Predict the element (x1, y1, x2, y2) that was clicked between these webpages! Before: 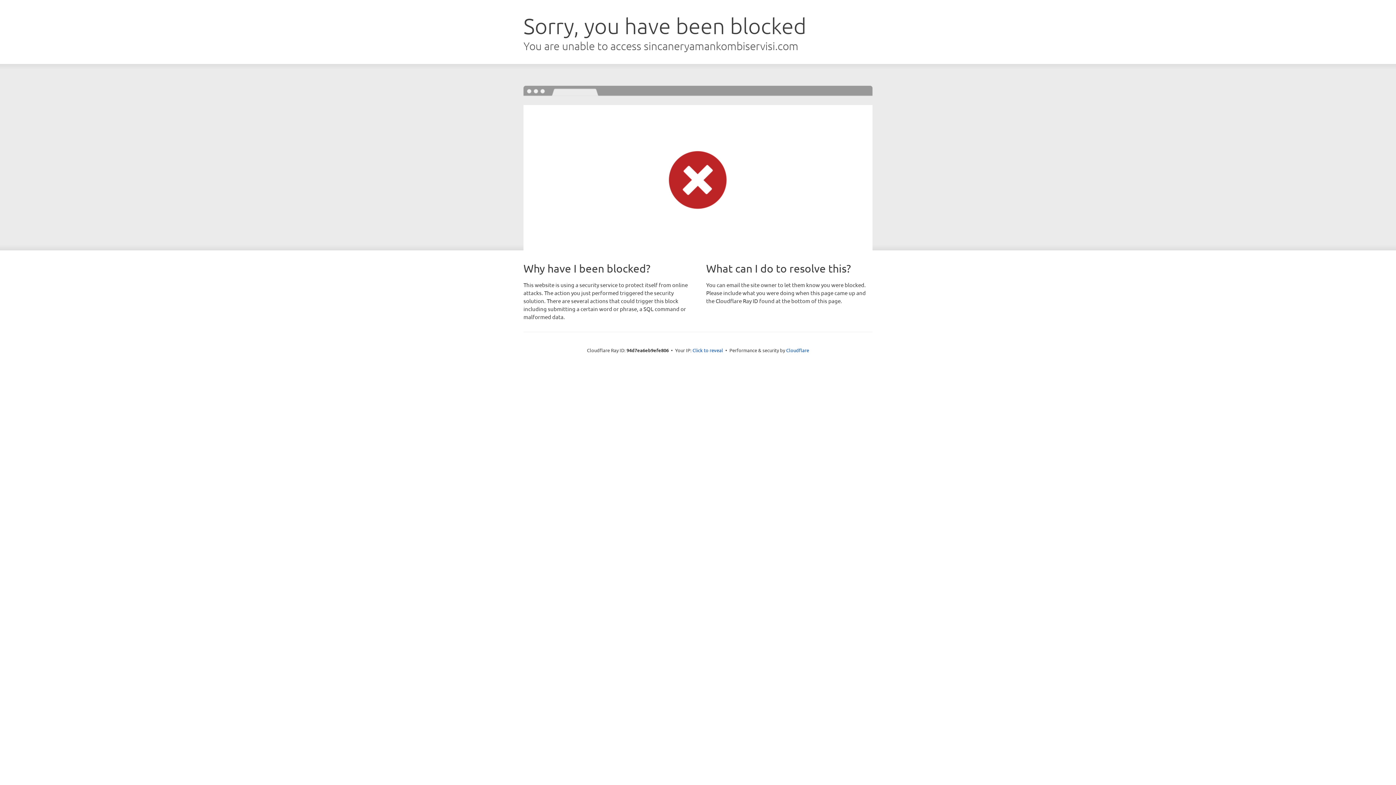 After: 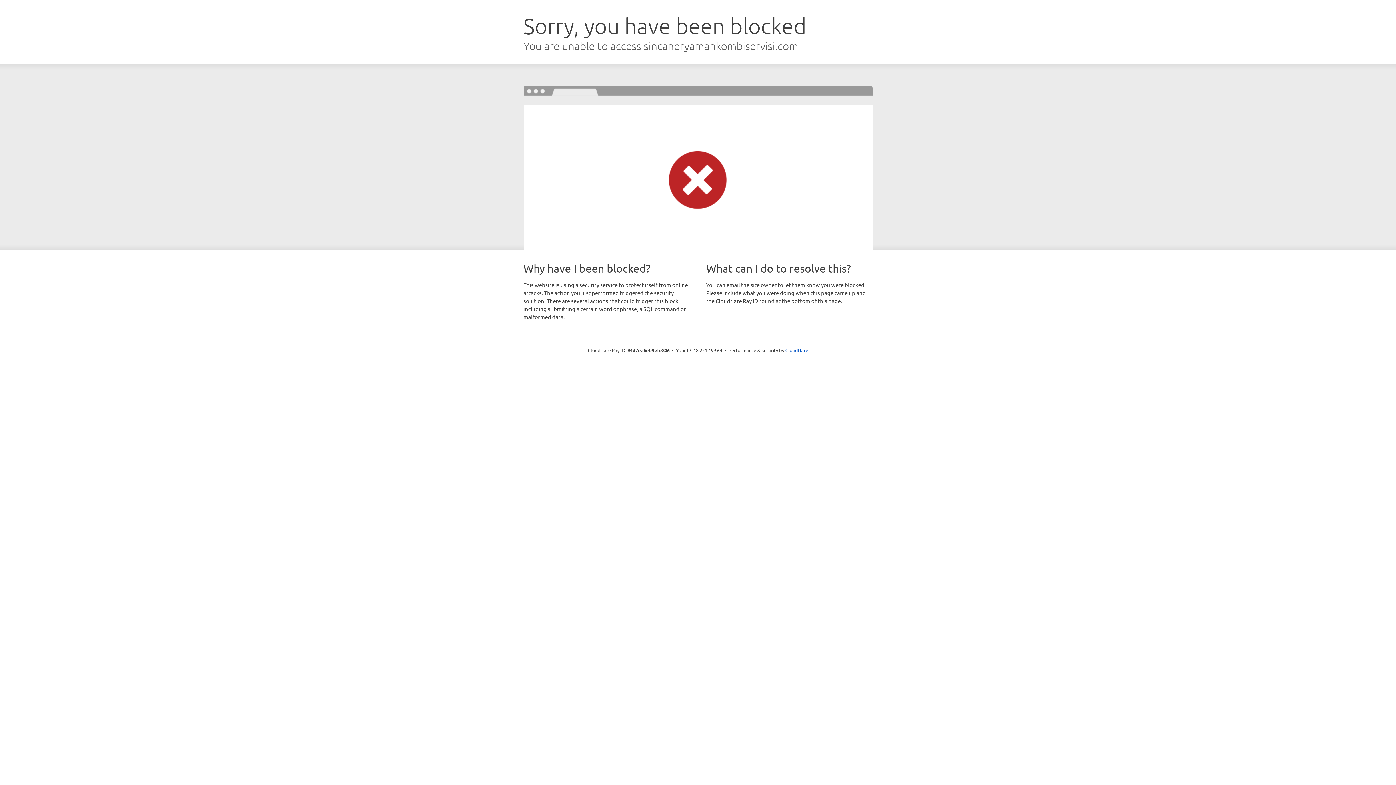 Action: bbox: (692, 346, 723, 353) label: Click to reveal